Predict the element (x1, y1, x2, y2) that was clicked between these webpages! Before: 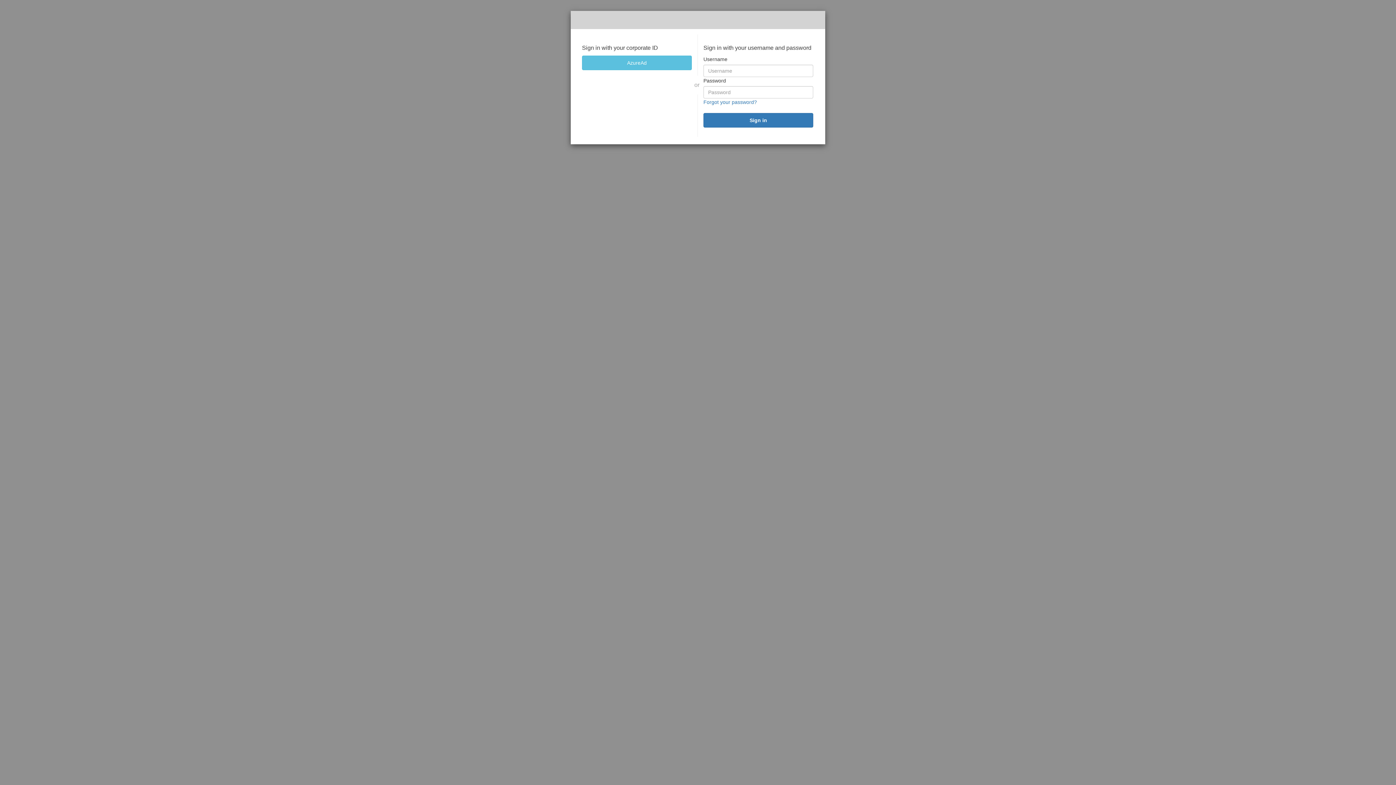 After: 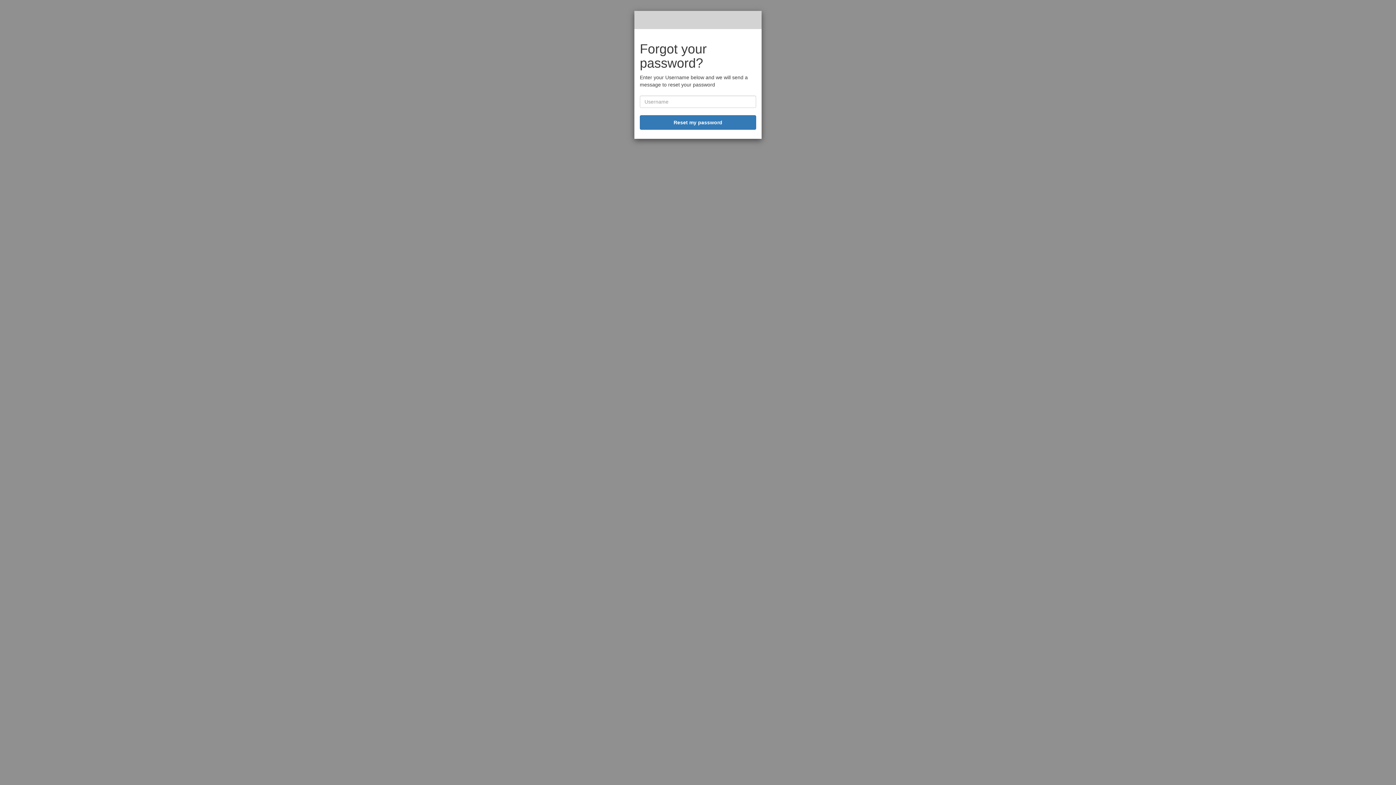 Action: bbox: (703, 99, 757, 105) label: Forgot your password?